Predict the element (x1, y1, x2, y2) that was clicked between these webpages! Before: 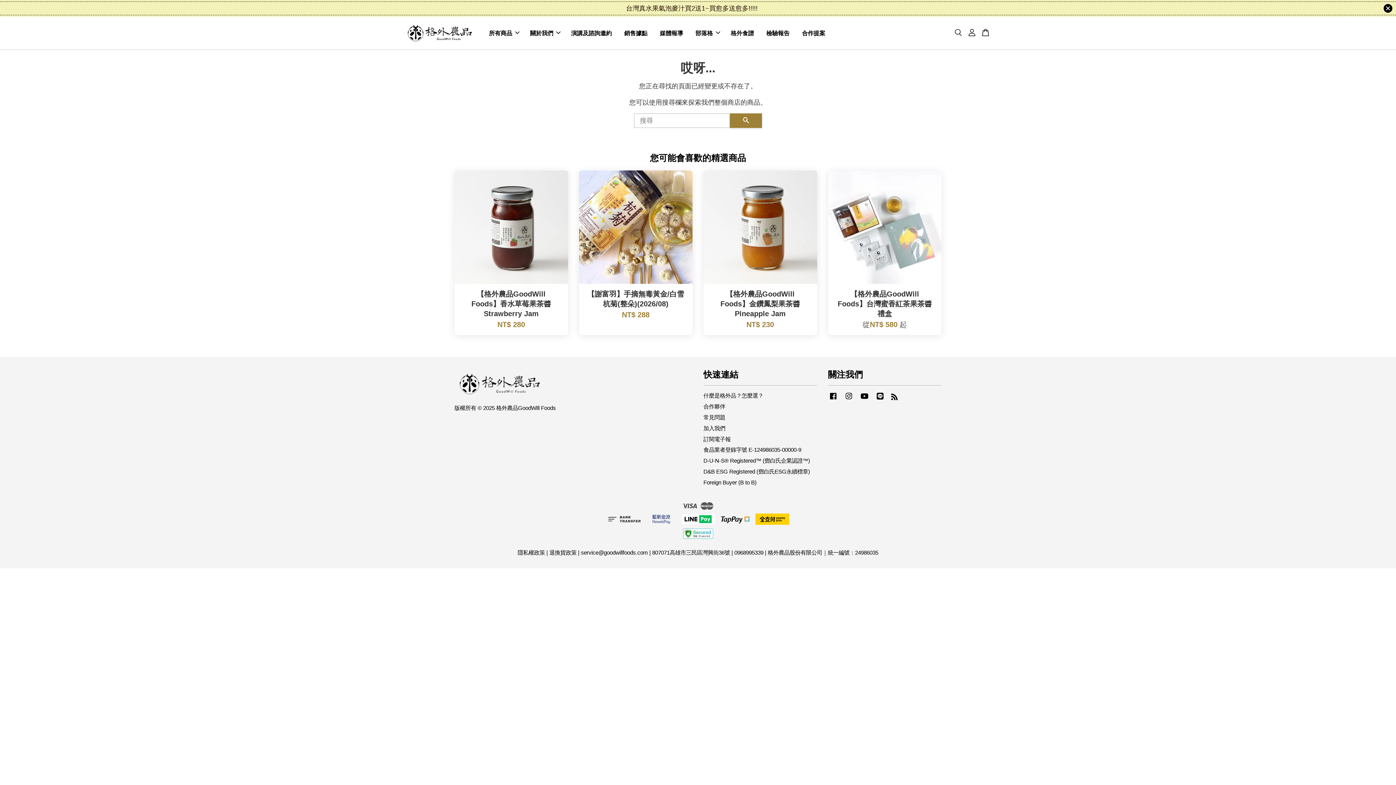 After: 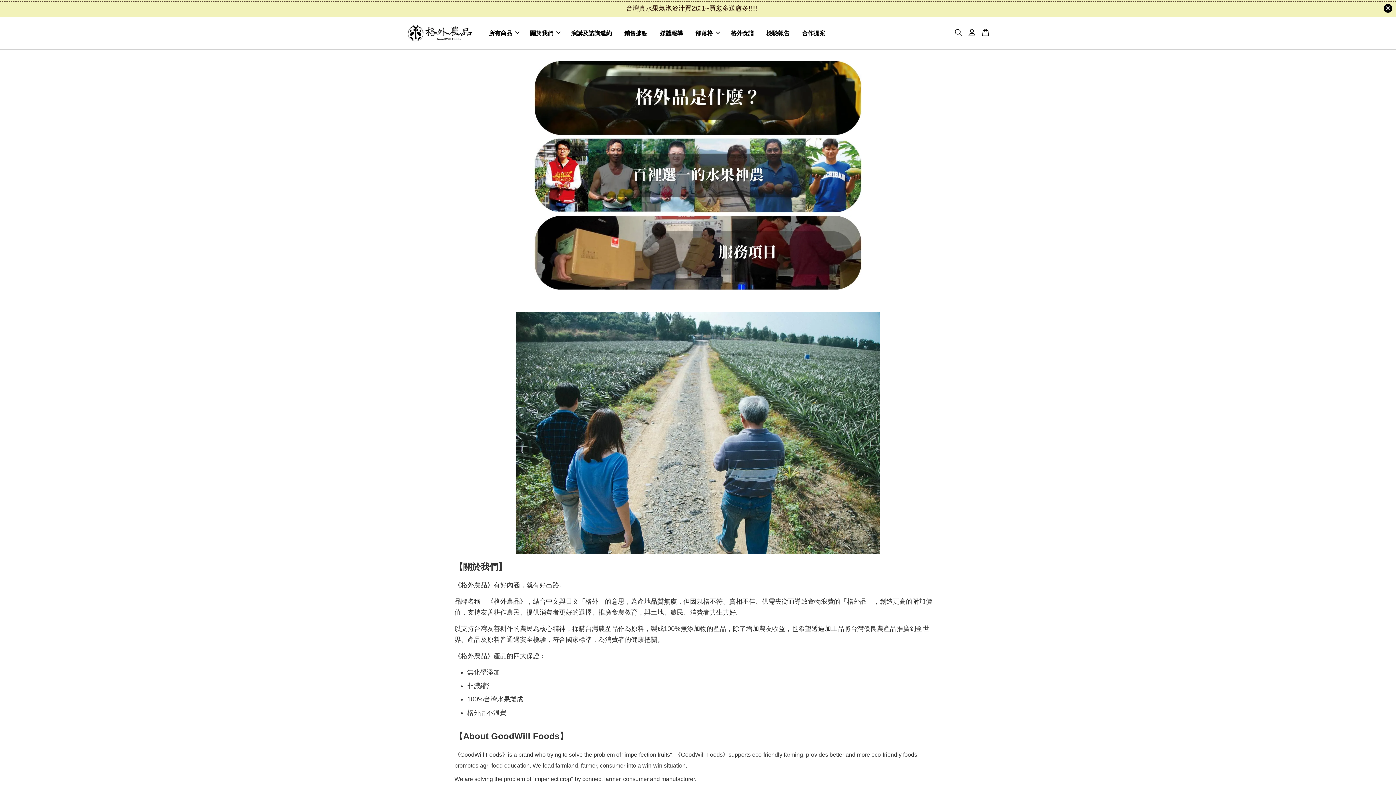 Action: bbox: (652, 549, 730, 555) label: 807071高雄市三民區灣興街36號